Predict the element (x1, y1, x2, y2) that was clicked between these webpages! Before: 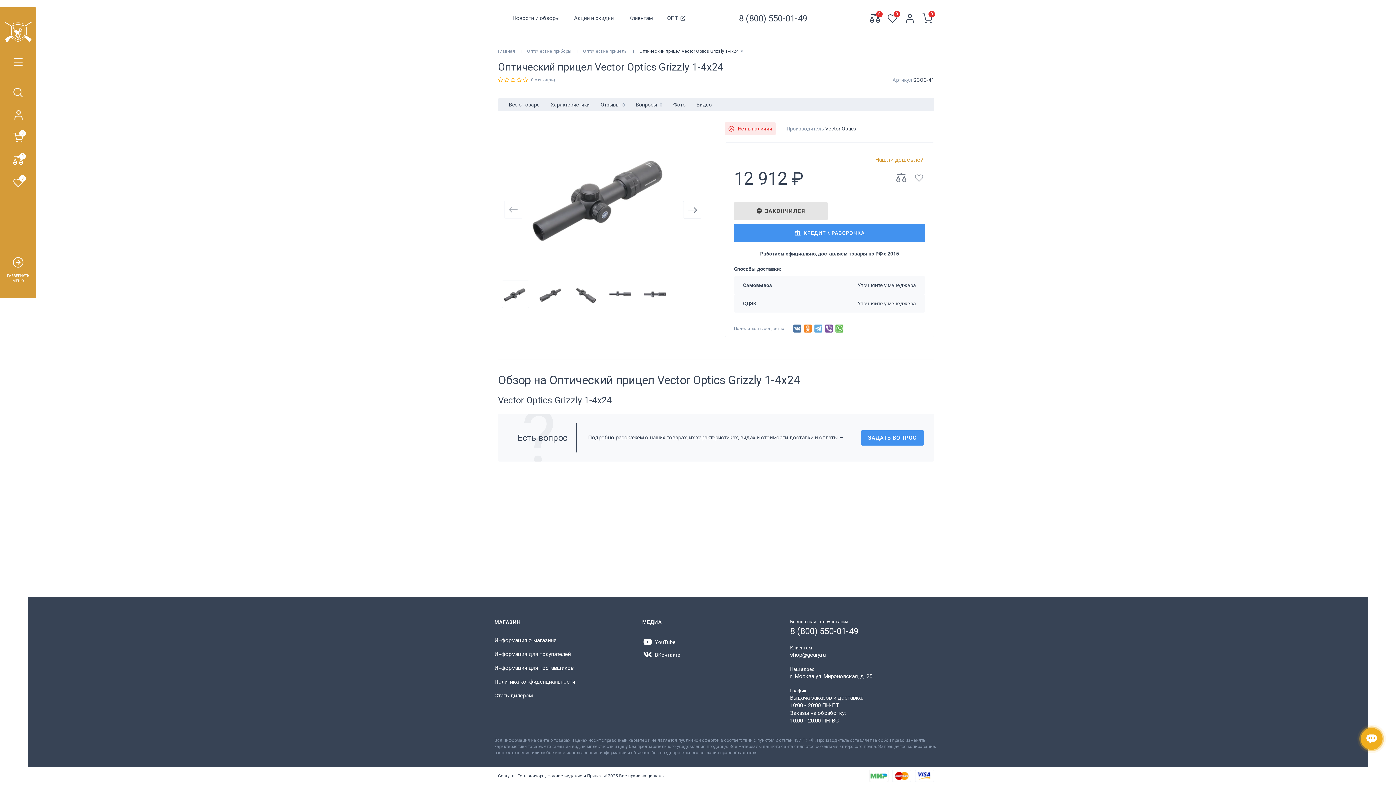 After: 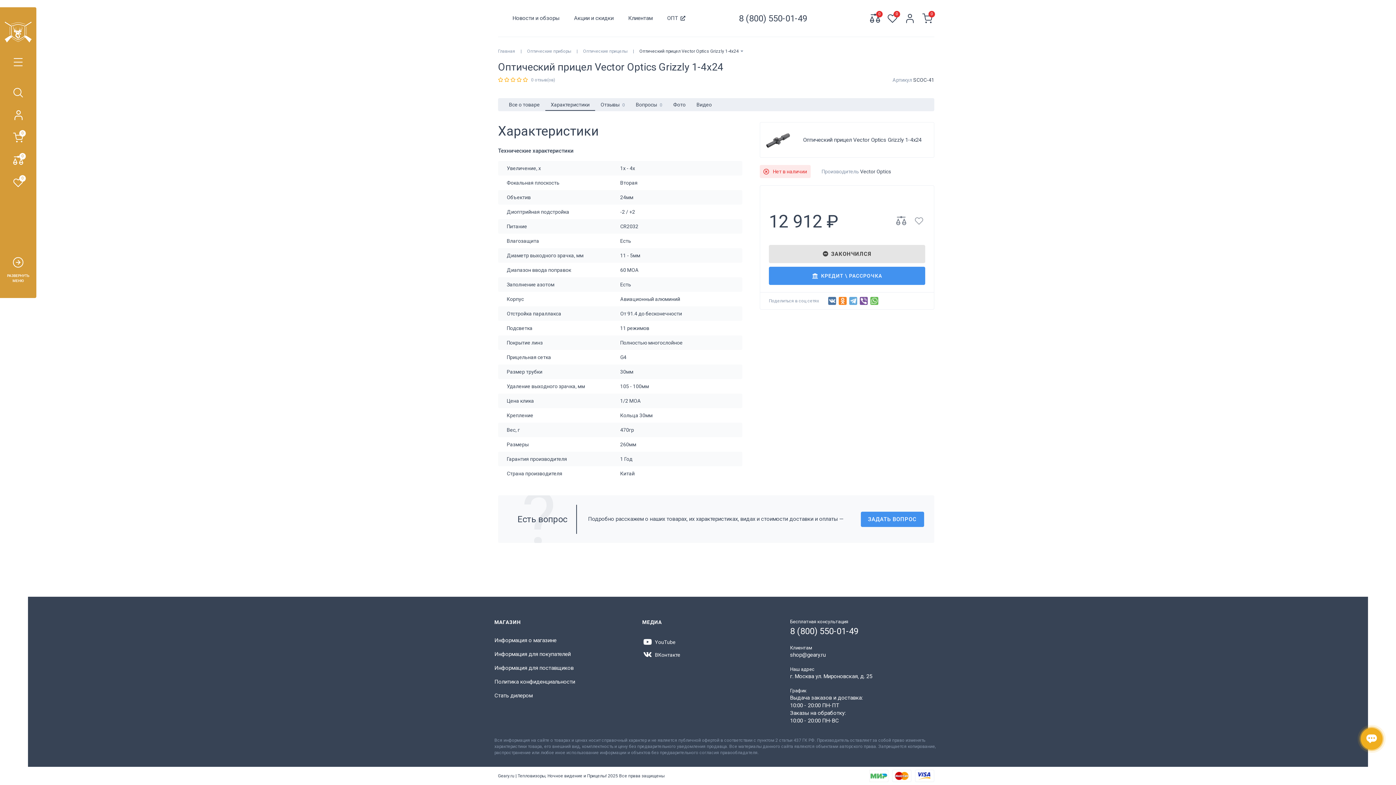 Action: bbox: (545, 101, 595, 108) label: Характеристики